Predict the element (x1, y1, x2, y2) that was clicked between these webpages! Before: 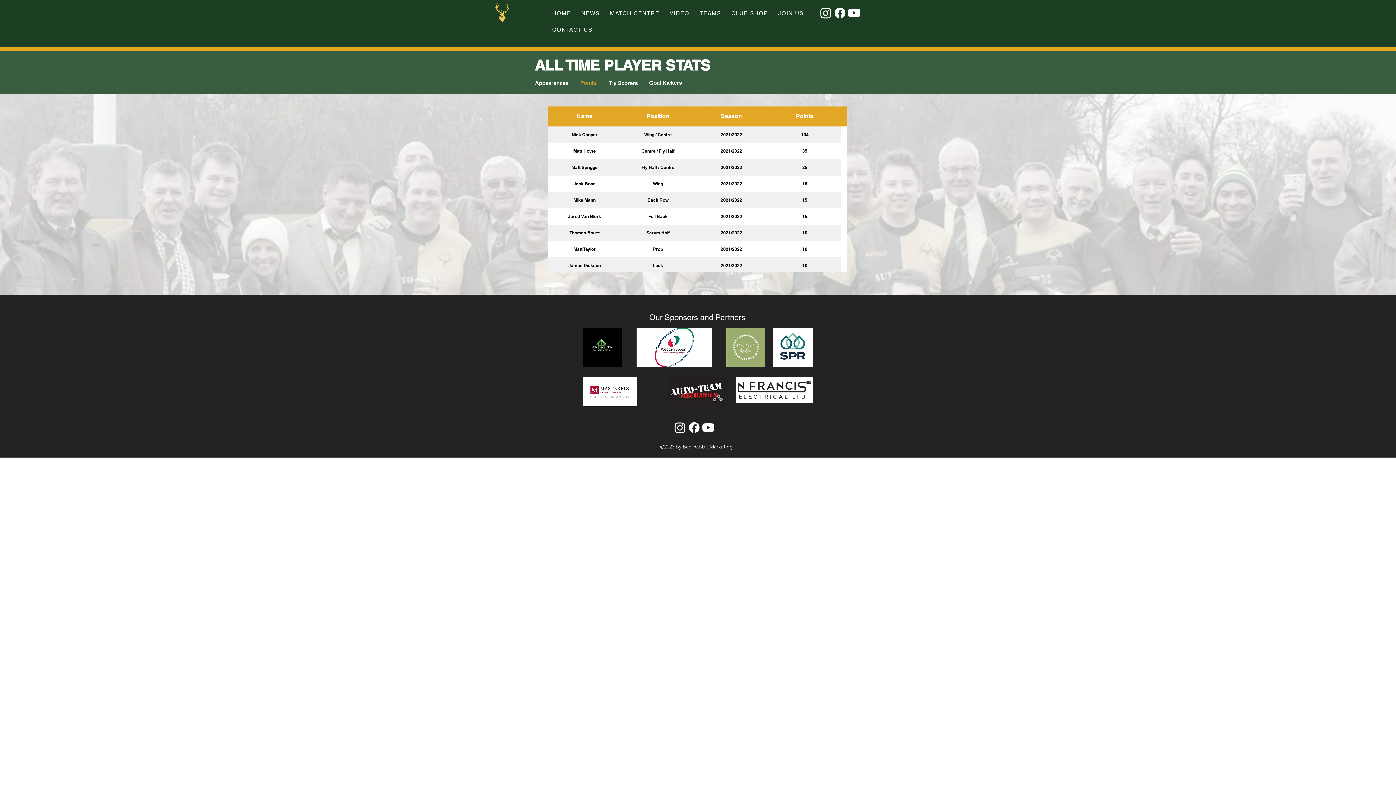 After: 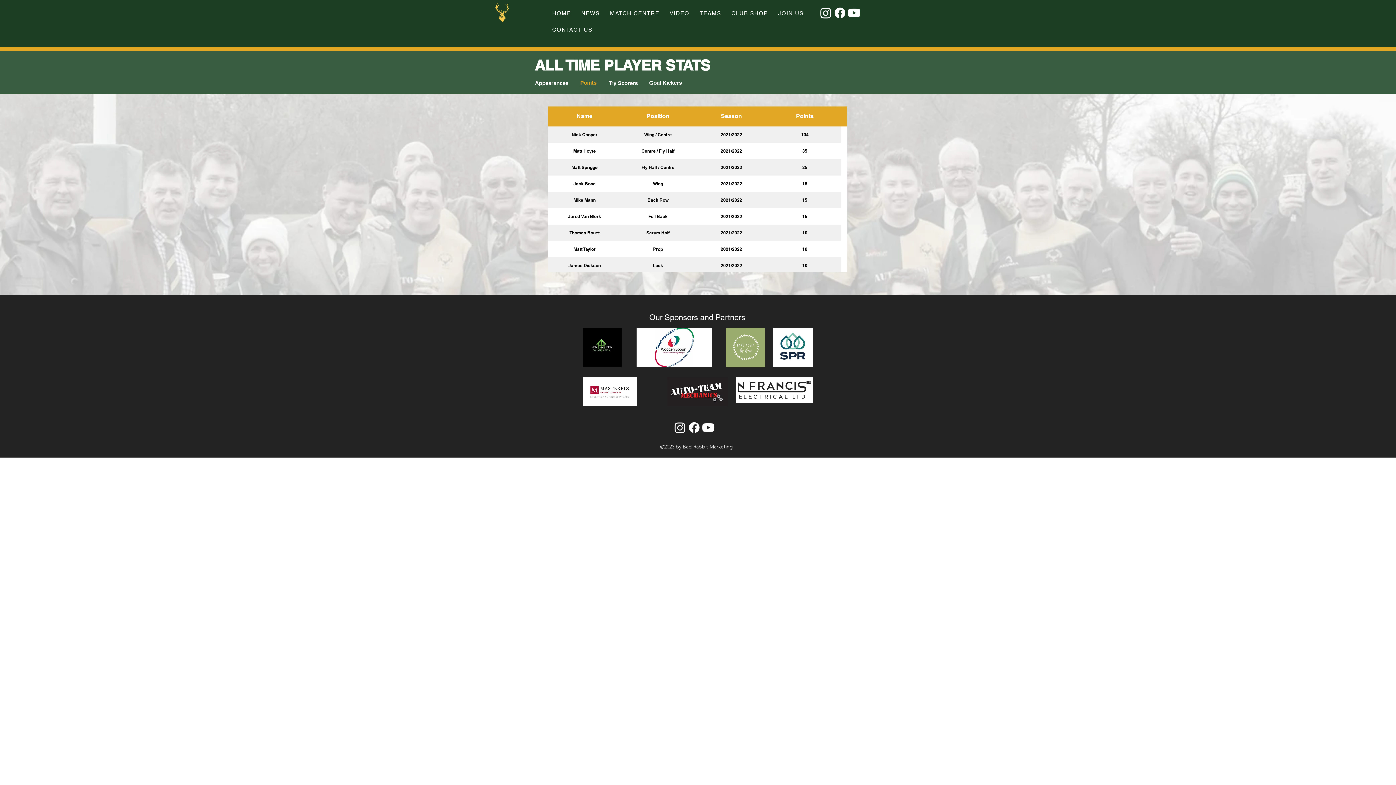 Action: label: Instagram bbox: (818, 5, 833, 20)